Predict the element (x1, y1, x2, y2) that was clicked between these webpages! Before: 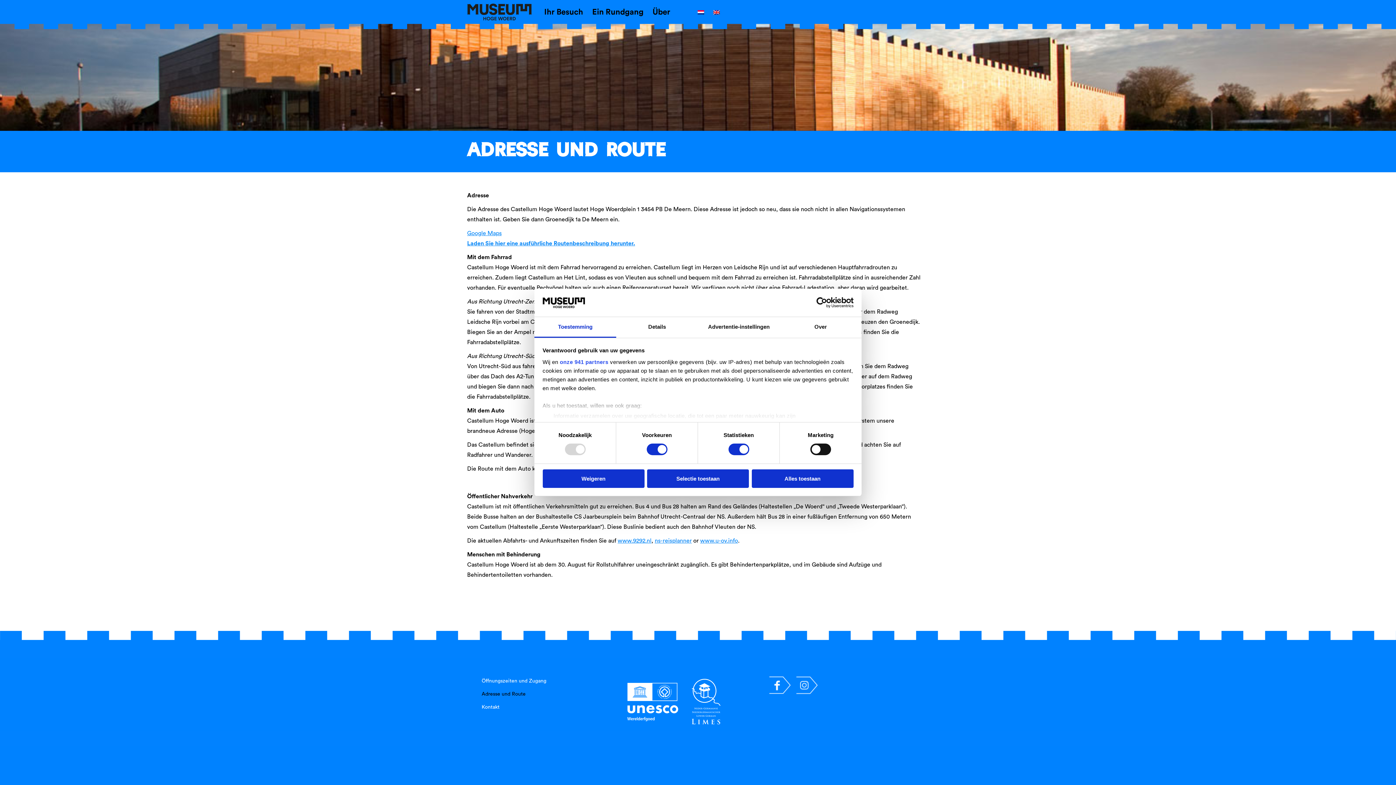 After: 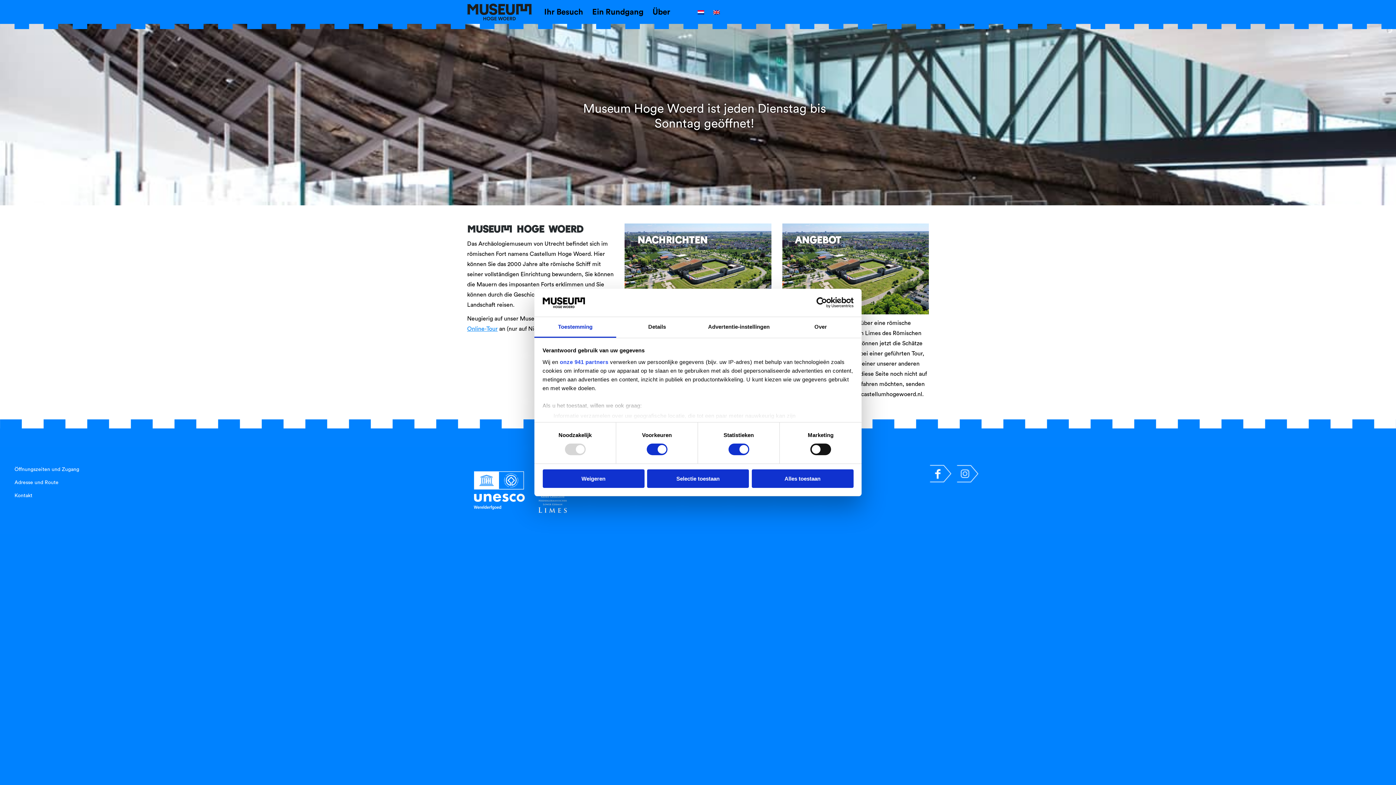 Action: bbox: (467, 3, 538, 20)